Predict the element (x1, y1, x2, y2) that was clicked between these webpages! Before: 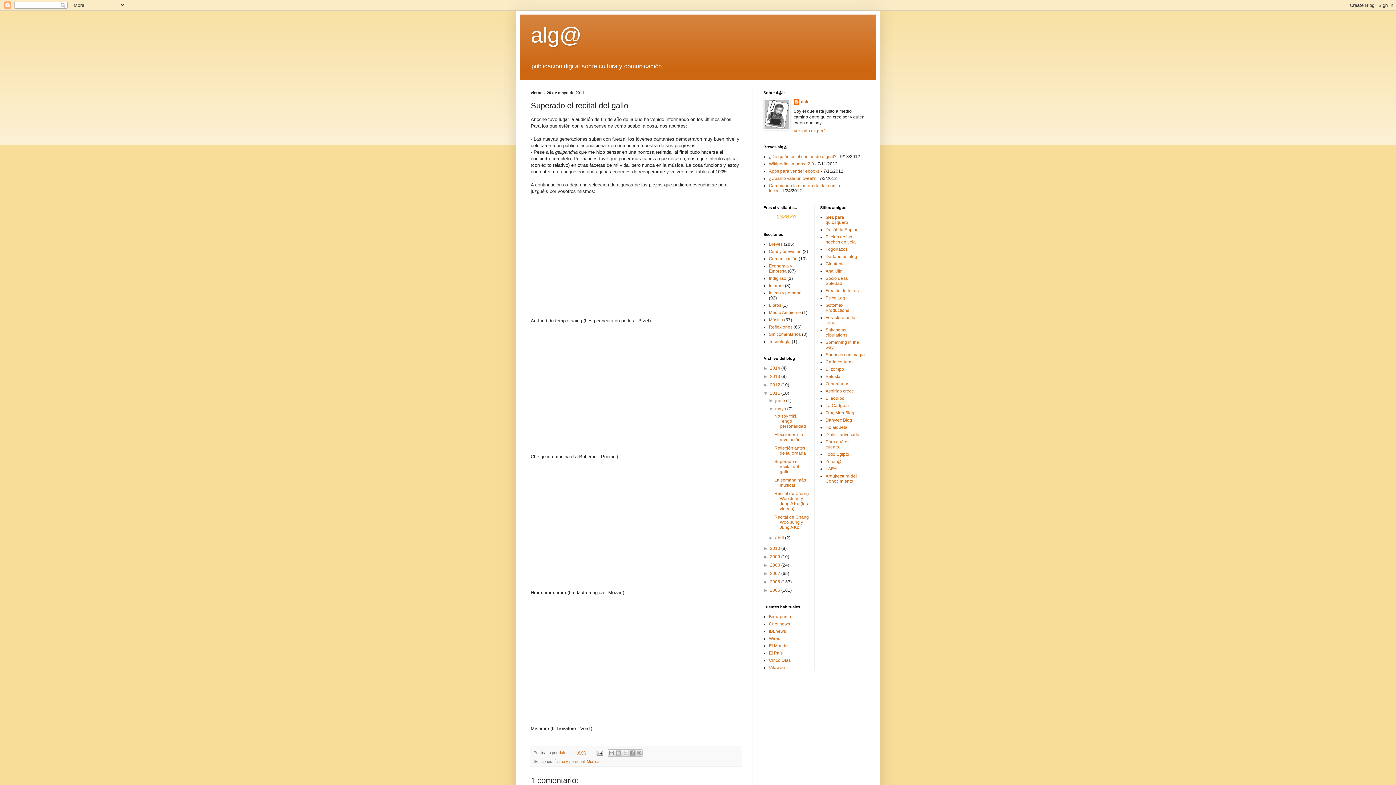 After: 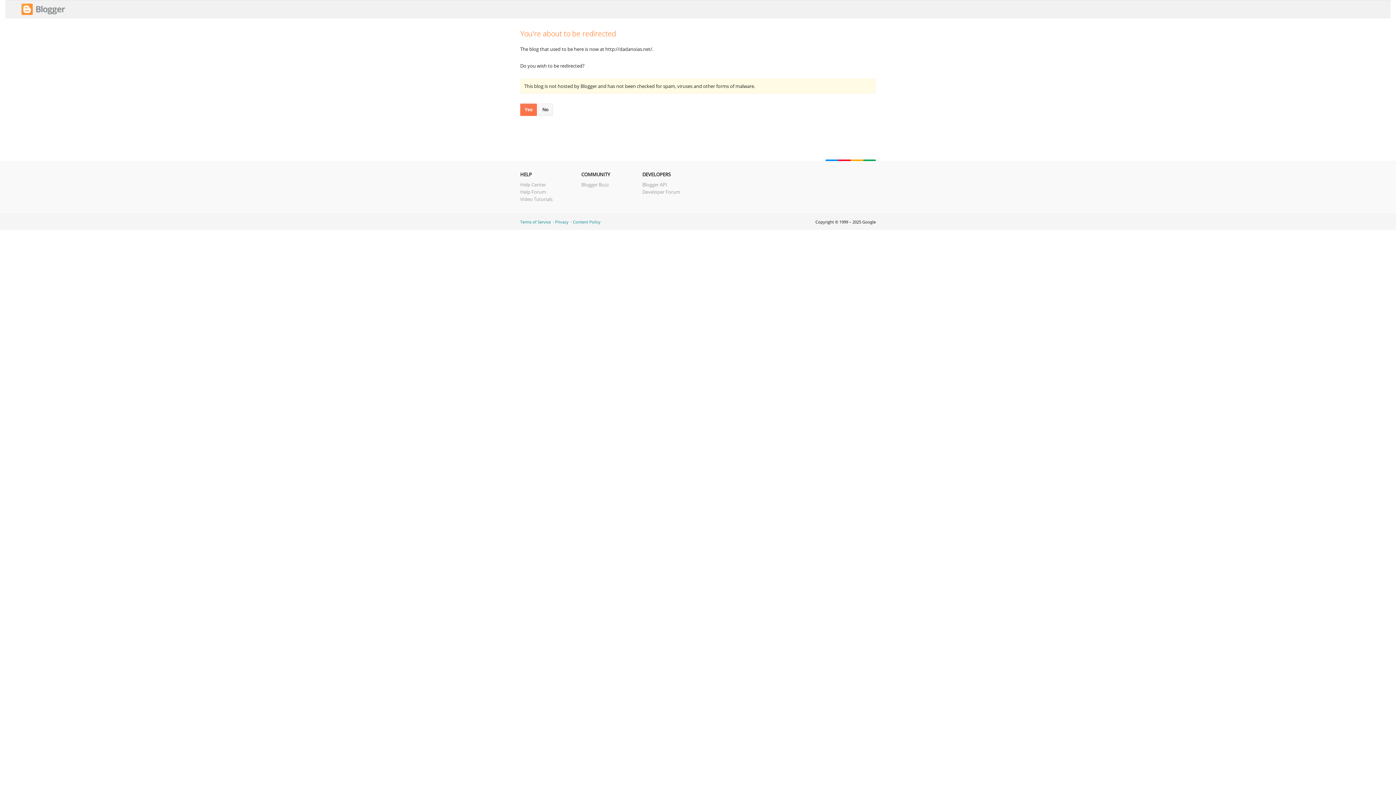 Action: bbox: (825, 254, 857, 259) label: Dadanoias blog